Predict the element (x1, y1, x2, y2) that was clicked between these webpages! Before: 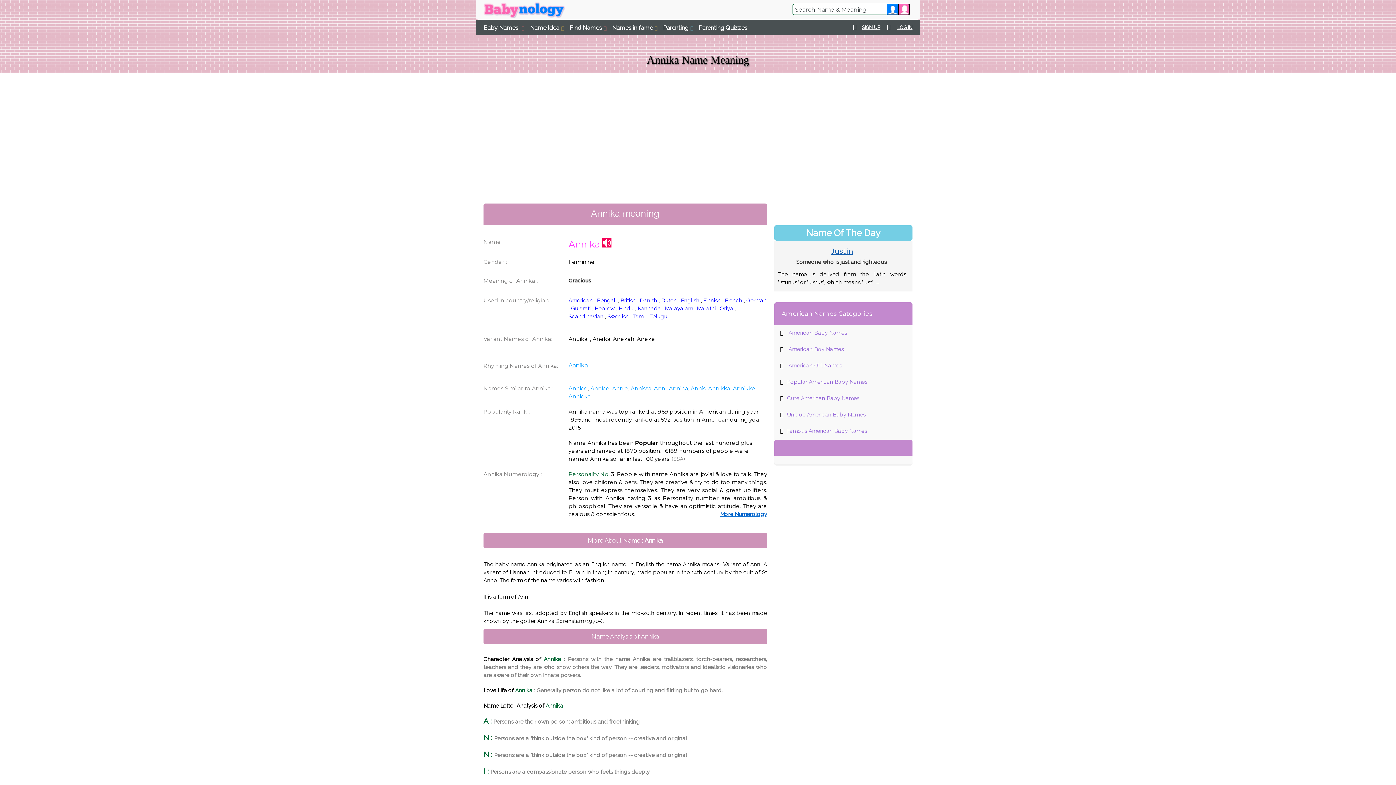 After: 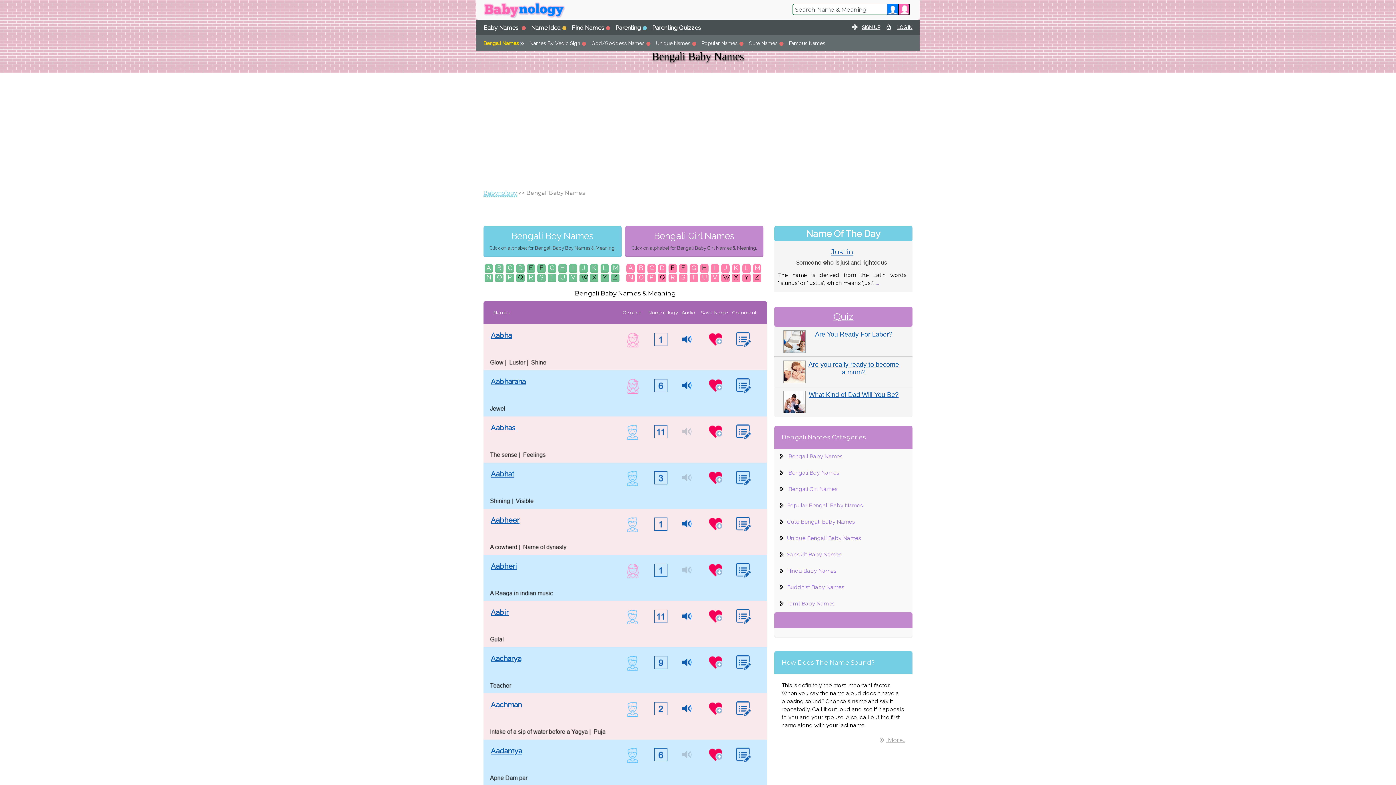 Action: label: Bengali bbox: (597, 297, 616, 304)